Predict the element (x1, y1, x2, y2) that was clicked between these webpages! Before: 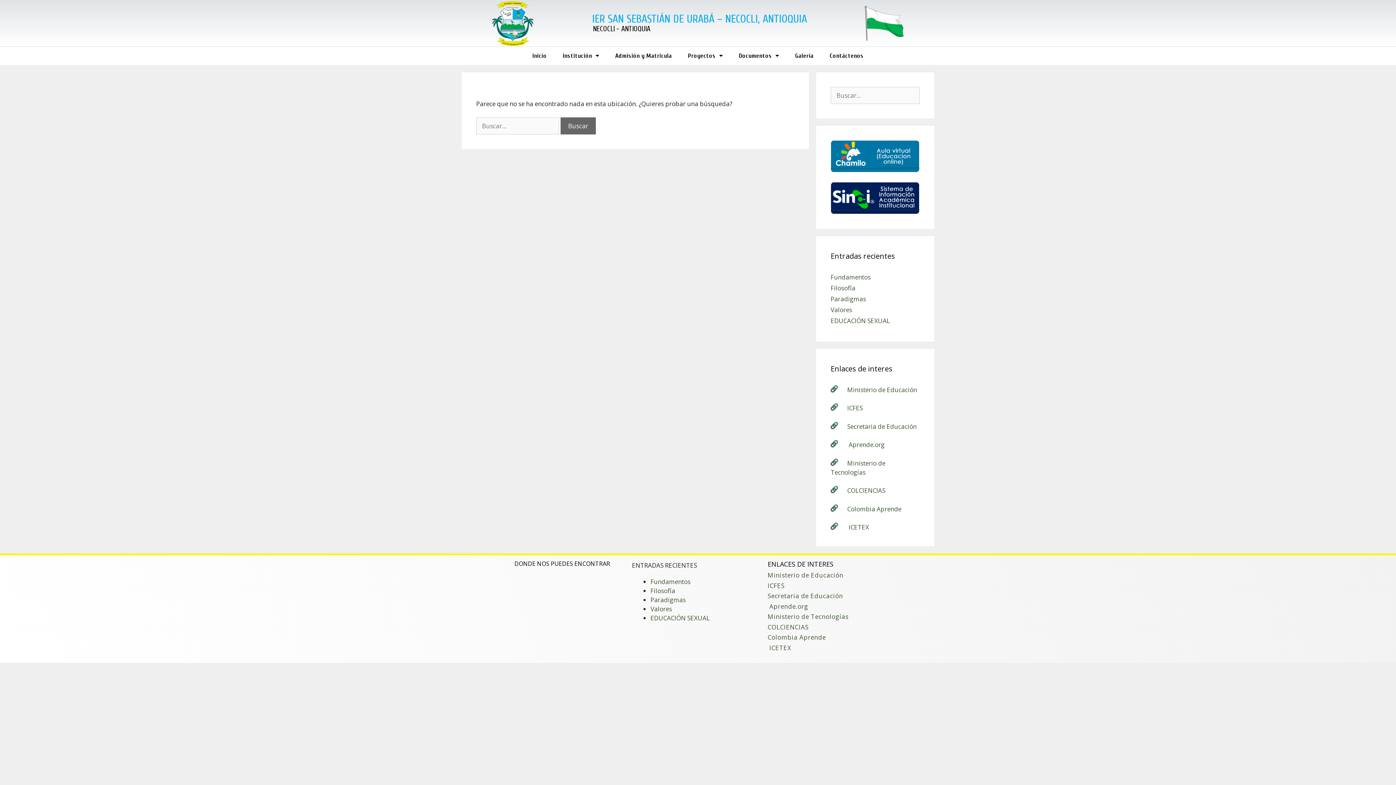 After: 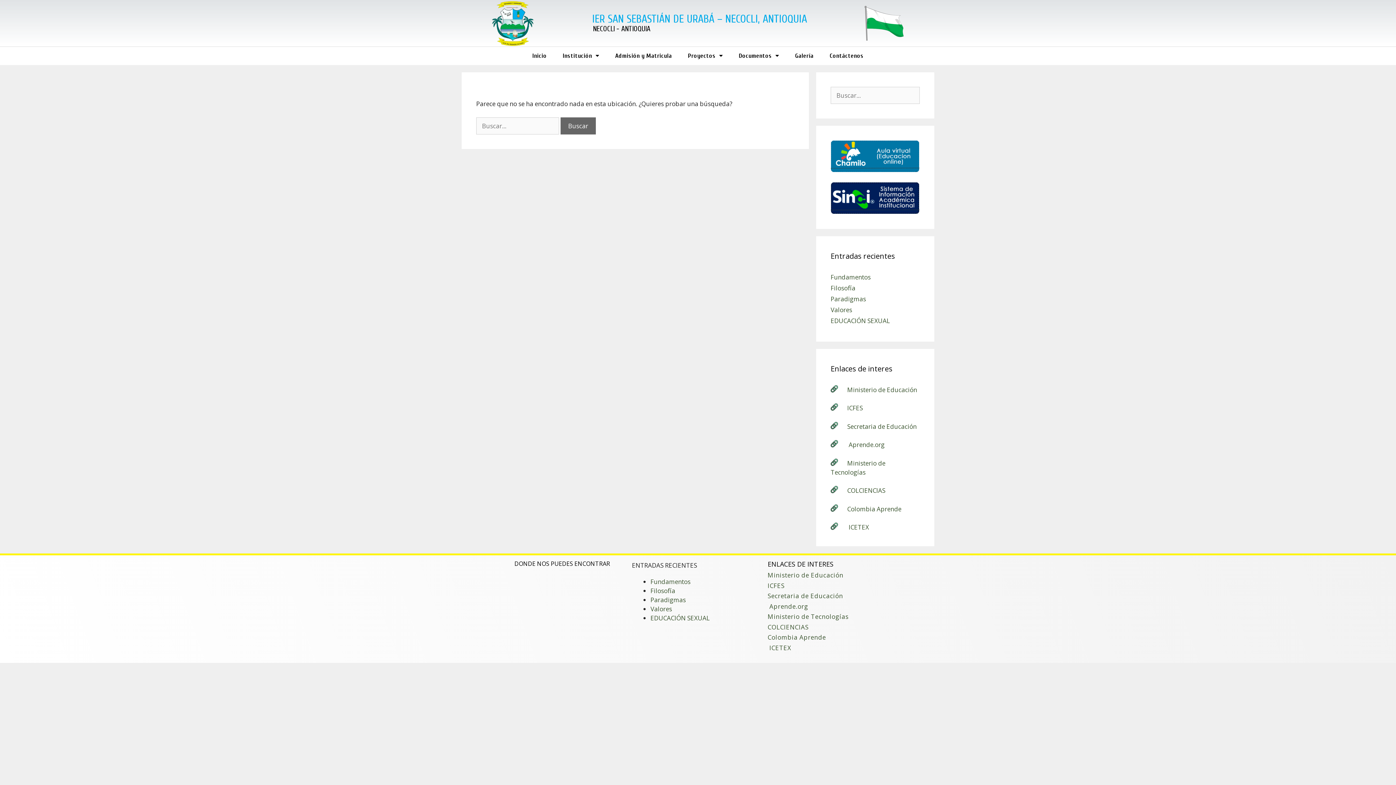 Action: bbox: (830, 140, 920, 172)